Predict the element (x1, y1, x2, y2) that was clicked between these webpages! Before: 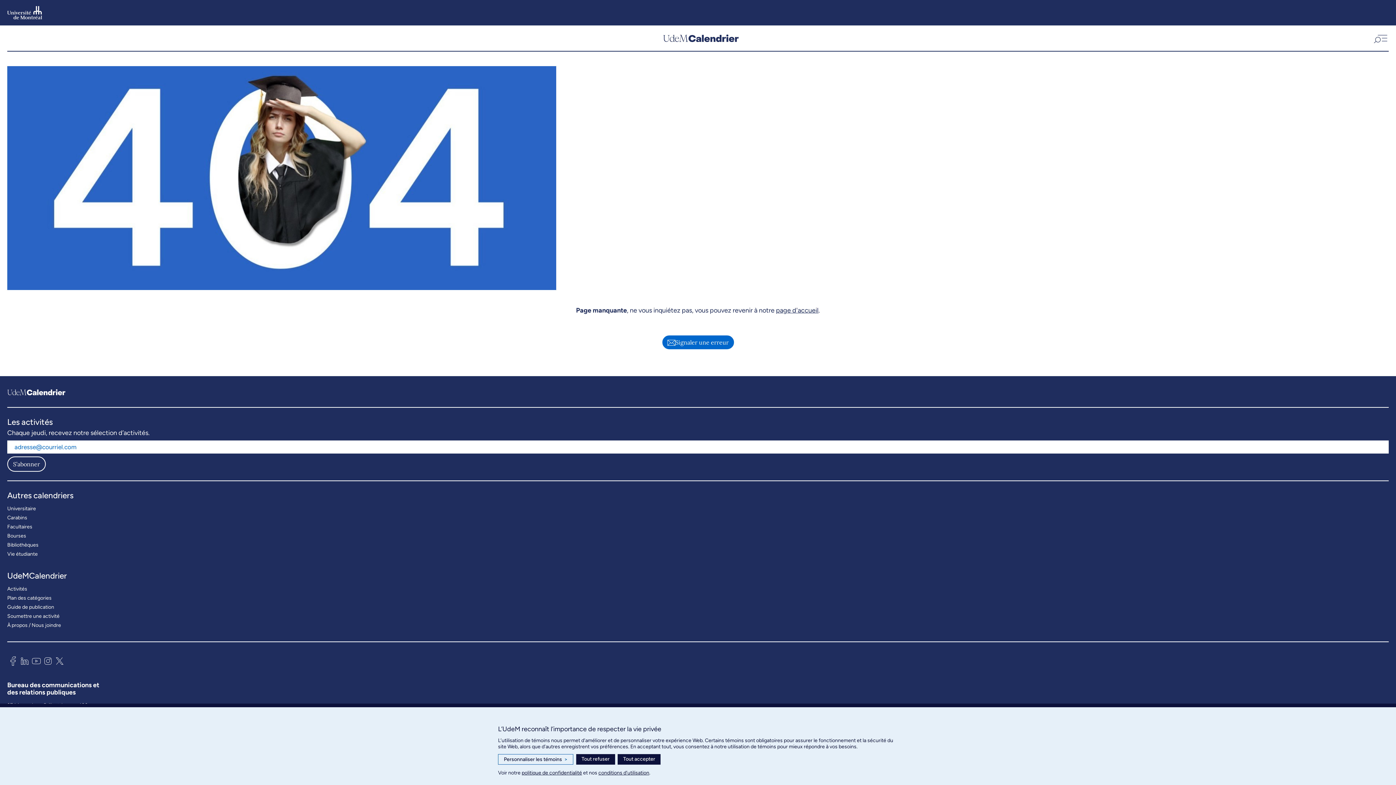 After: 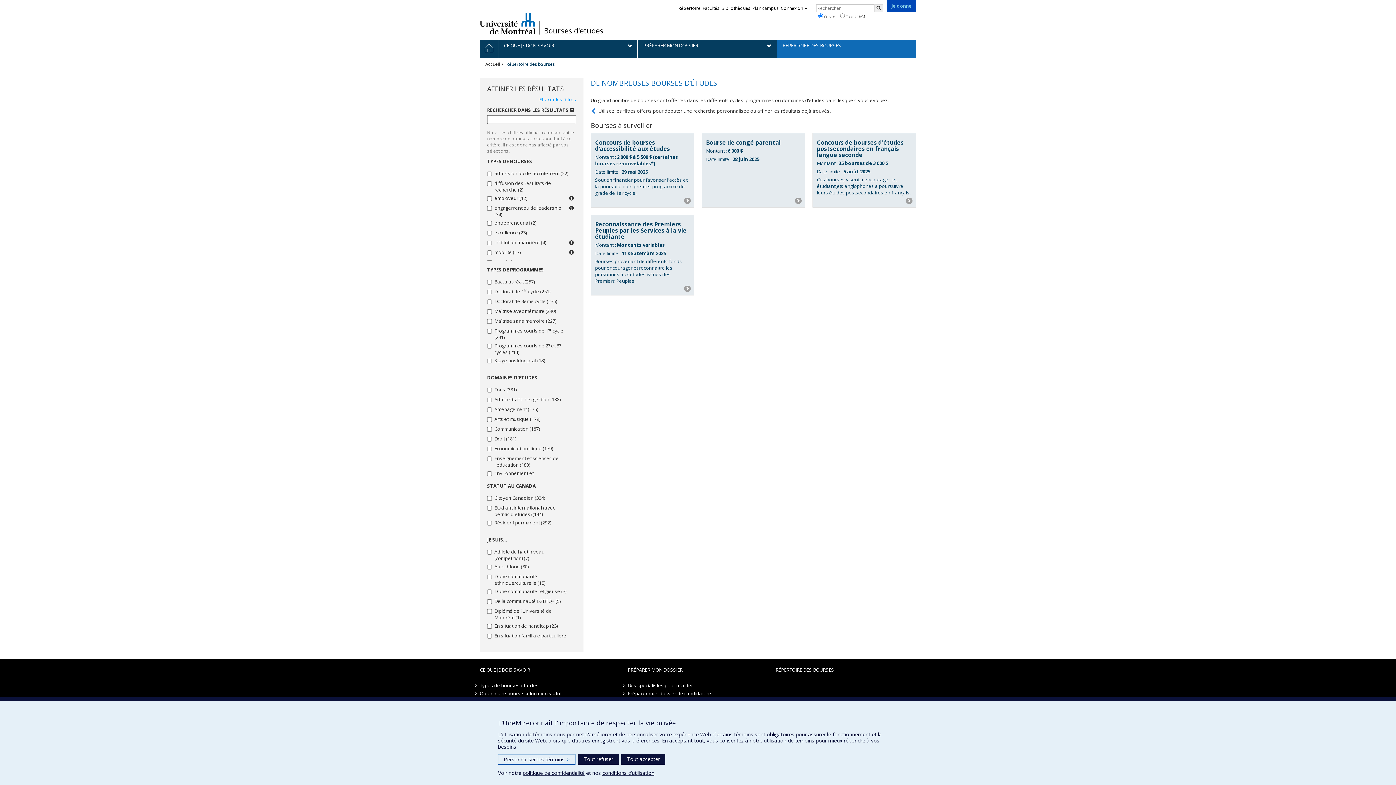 Action: bbox: (7, 531, 26, 540) label: Bourses